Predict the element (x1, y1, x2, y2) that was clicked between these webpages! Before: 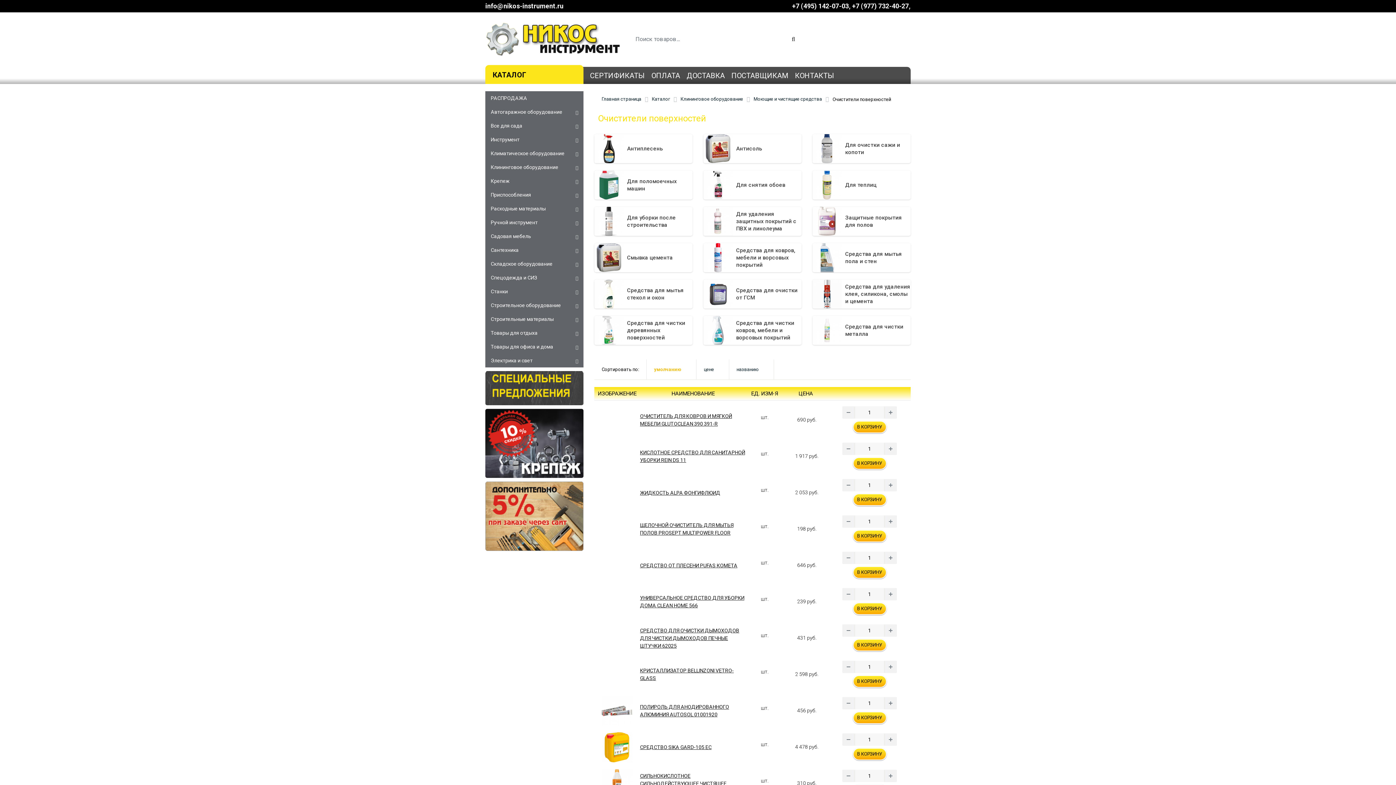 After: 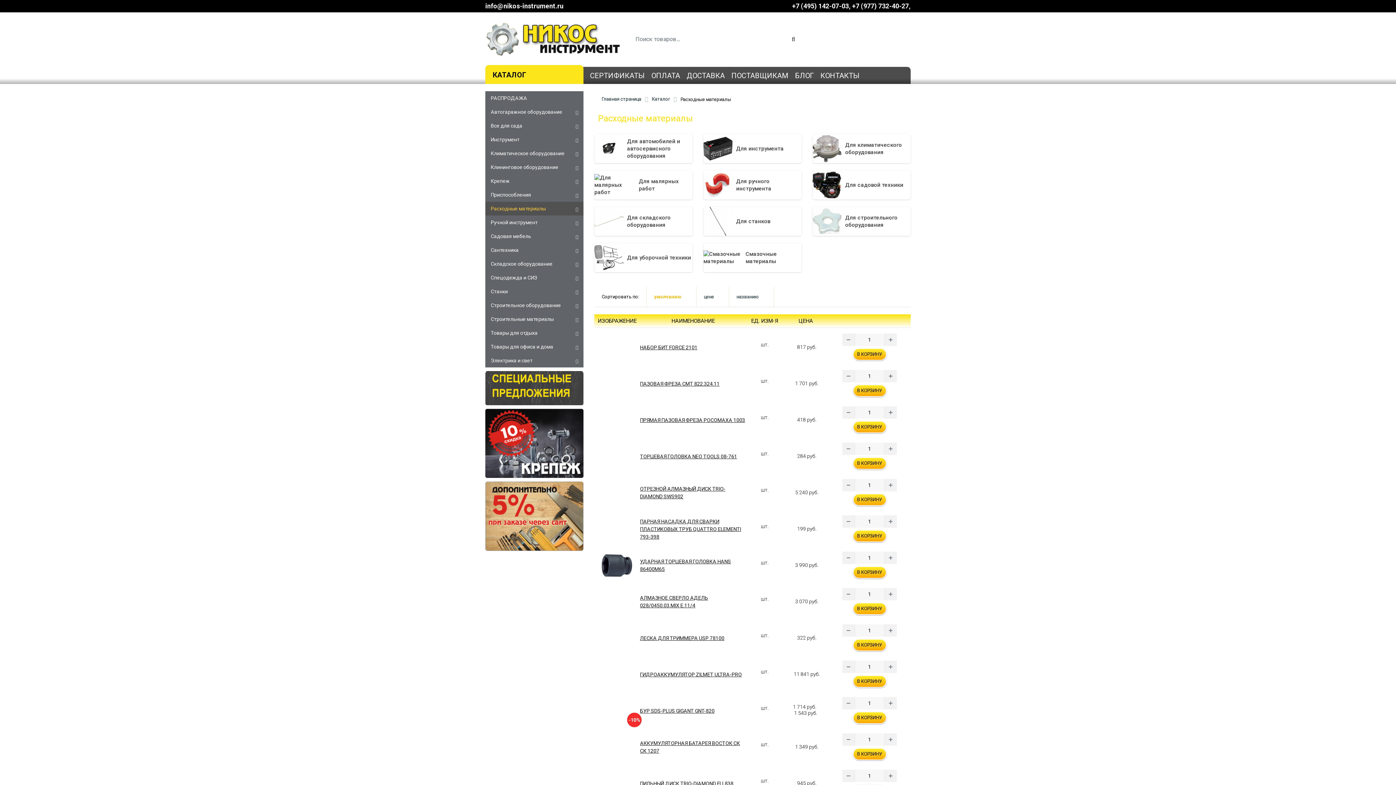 Action: label: Расходные материалы bbox: (485, 201, 583, 215)